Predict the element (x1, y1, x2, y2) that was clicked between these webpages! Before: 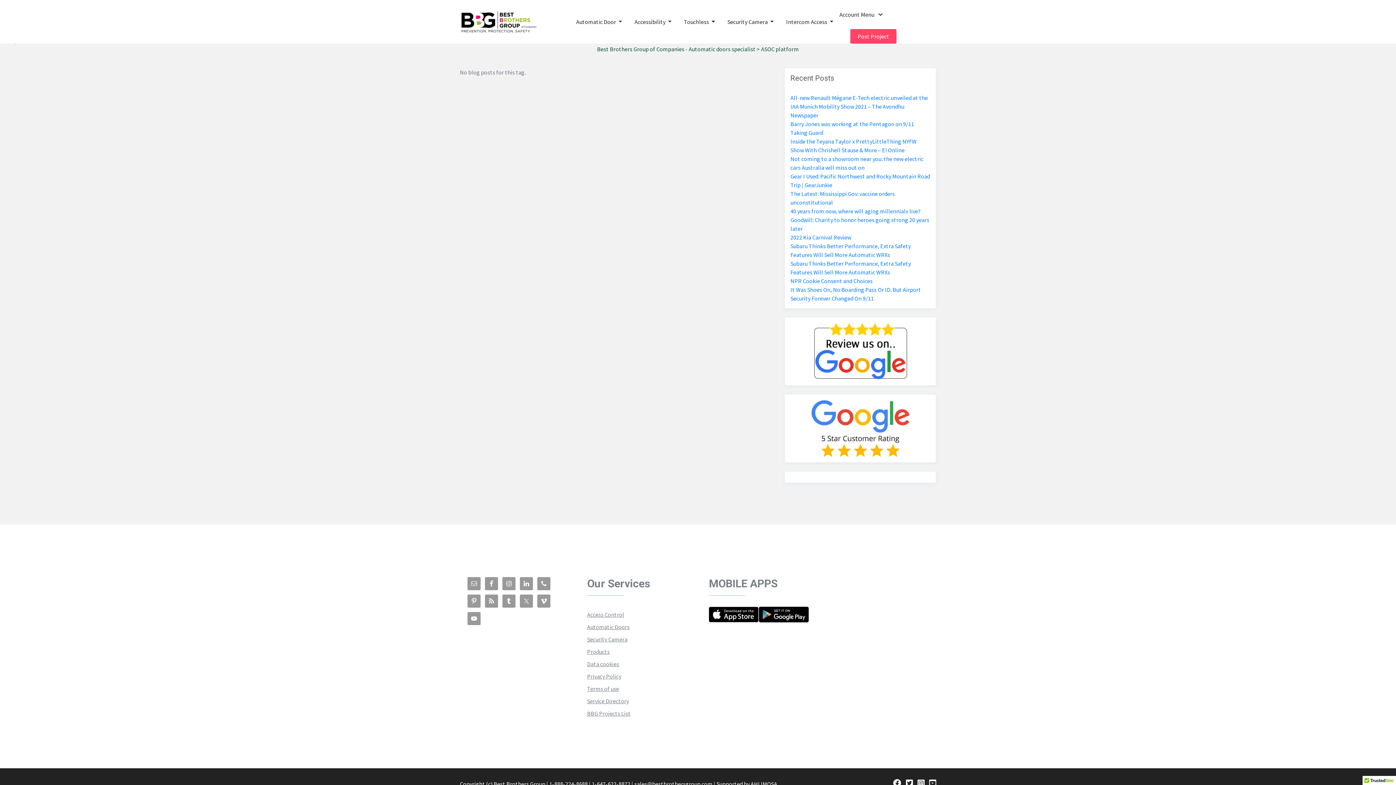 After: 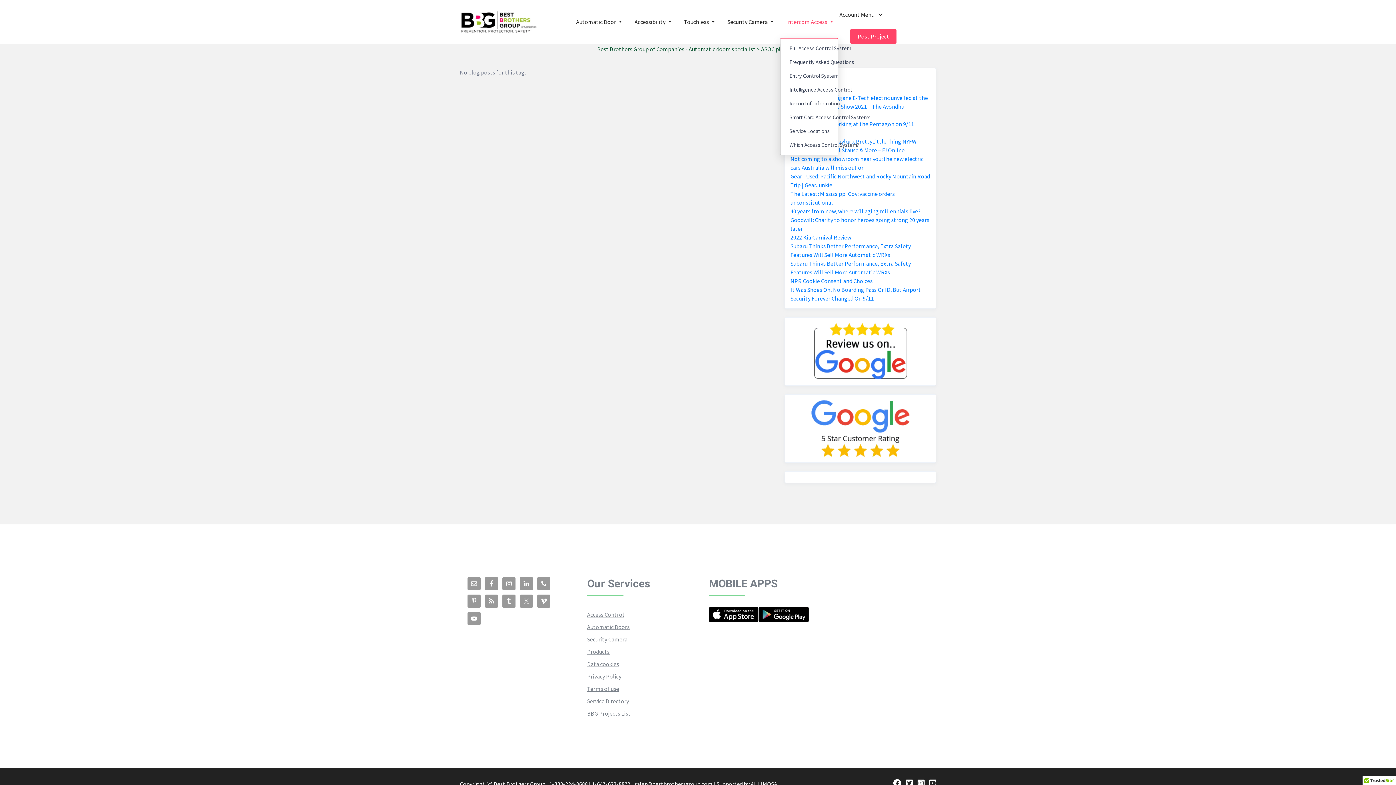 Action: bbox: (783, 6, 836, 37) label: Intercom Access 